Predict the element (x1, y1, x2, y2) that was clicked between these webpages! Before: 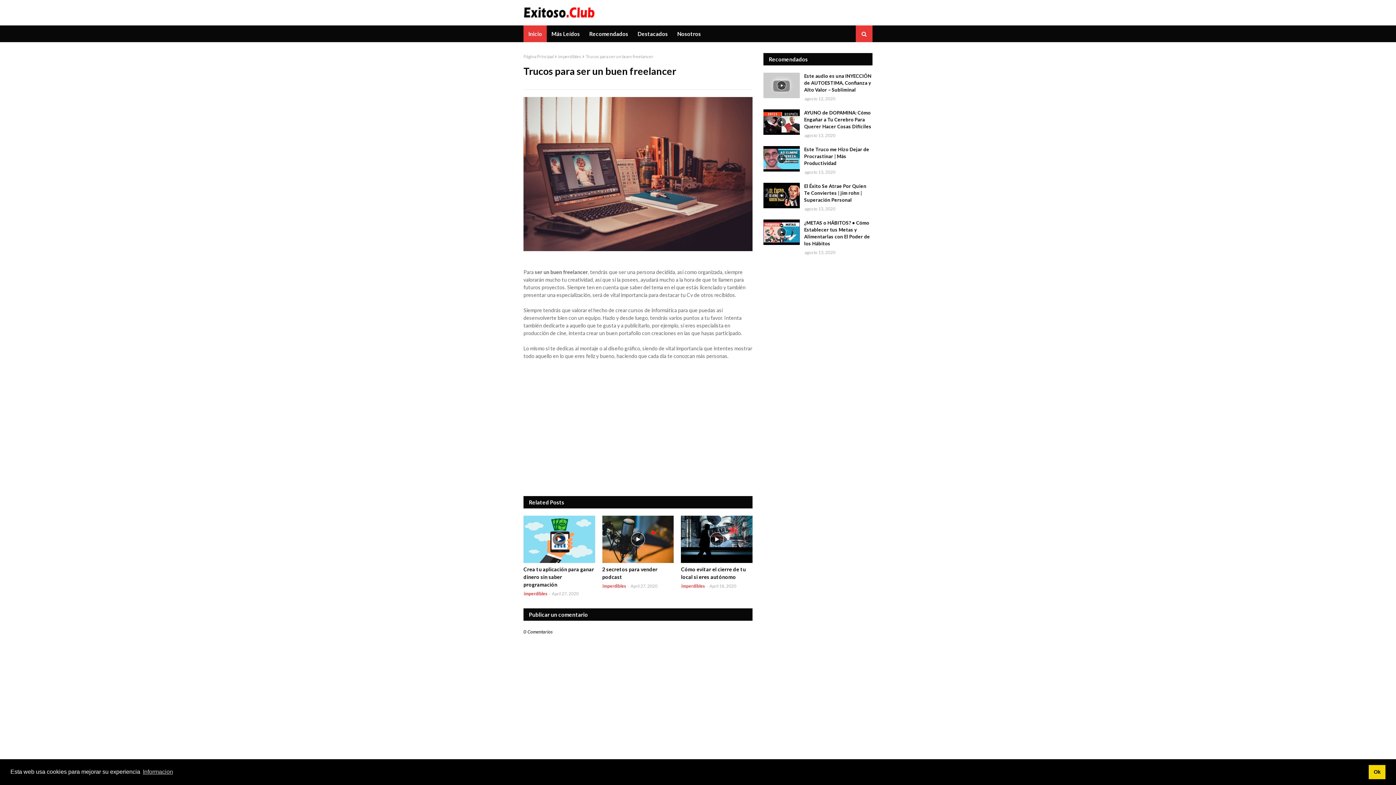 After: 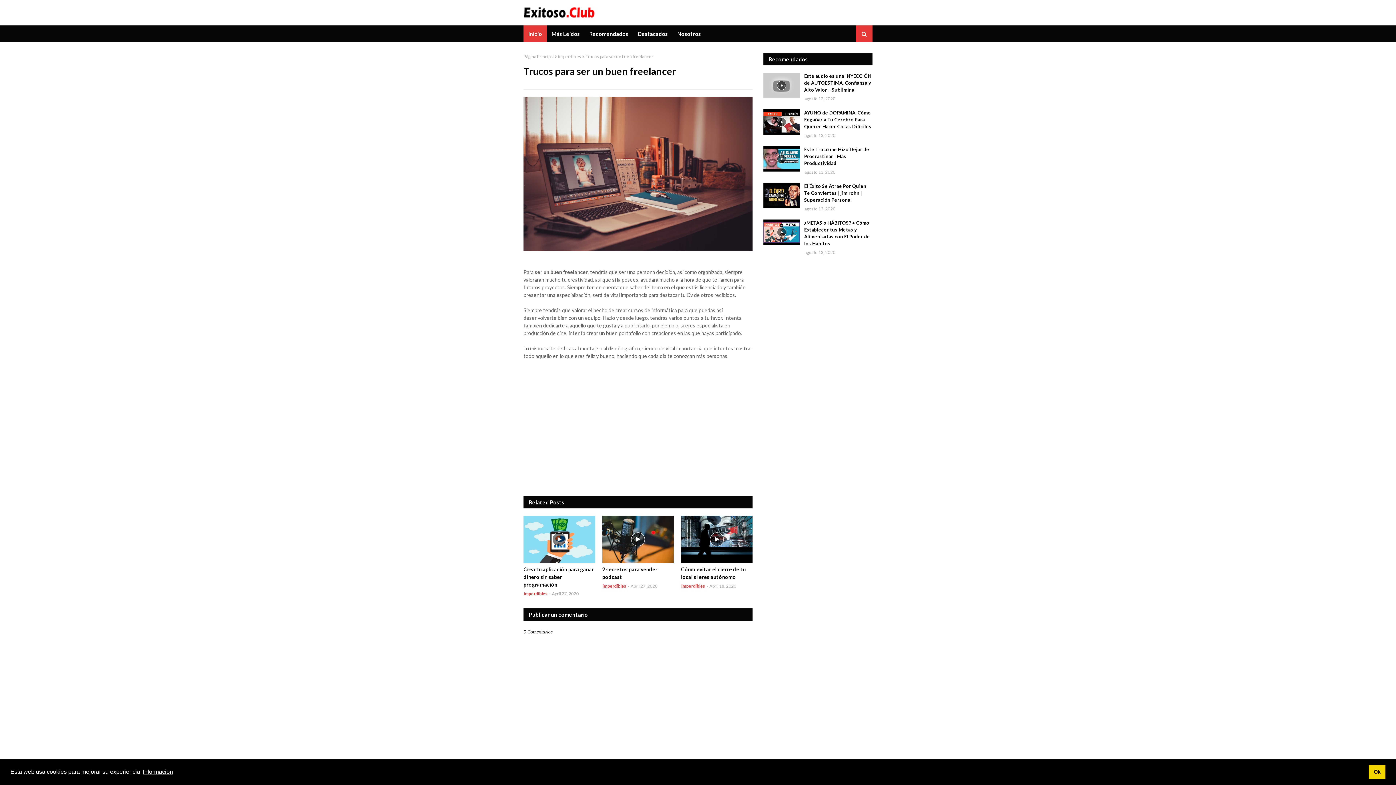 Action: label: learn more about cookies bbox: (141, 766, 174, 777)